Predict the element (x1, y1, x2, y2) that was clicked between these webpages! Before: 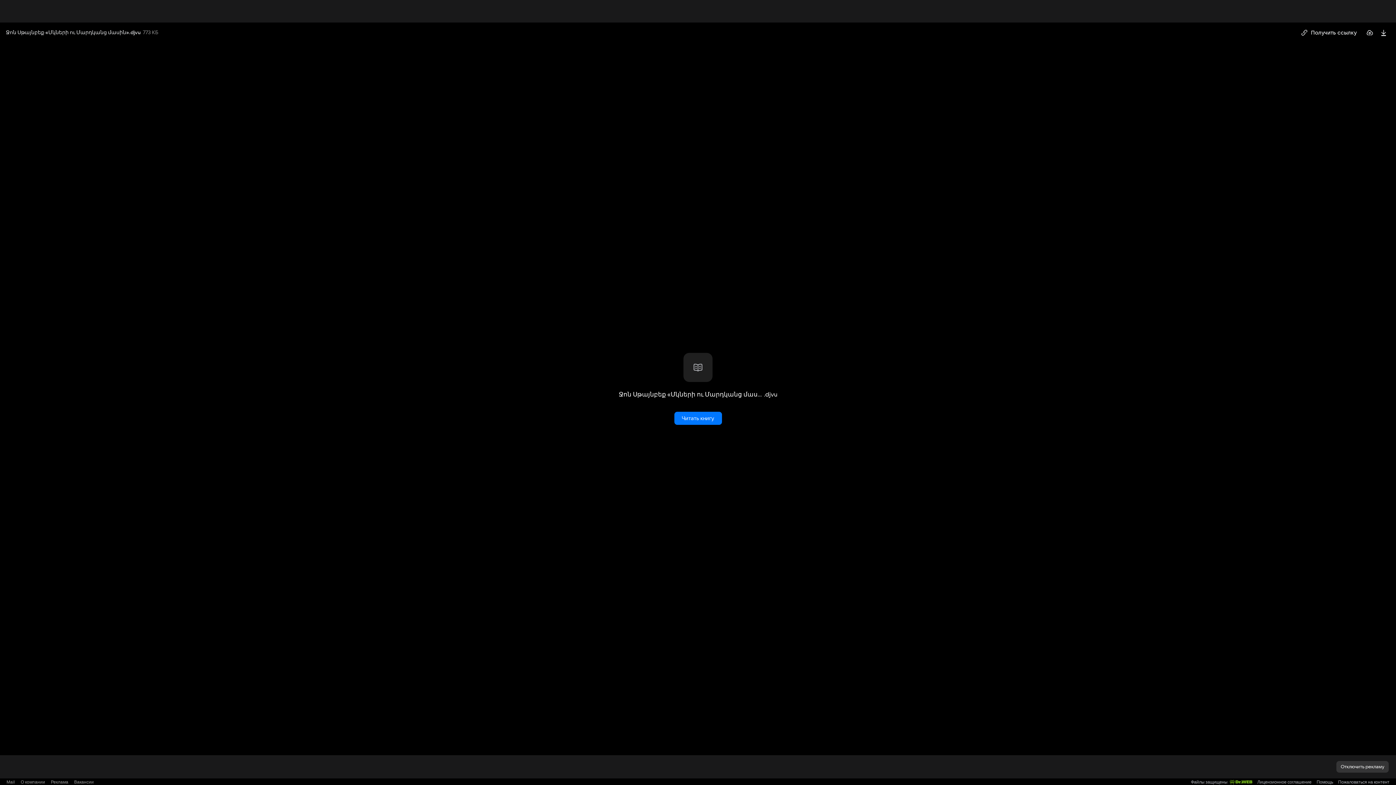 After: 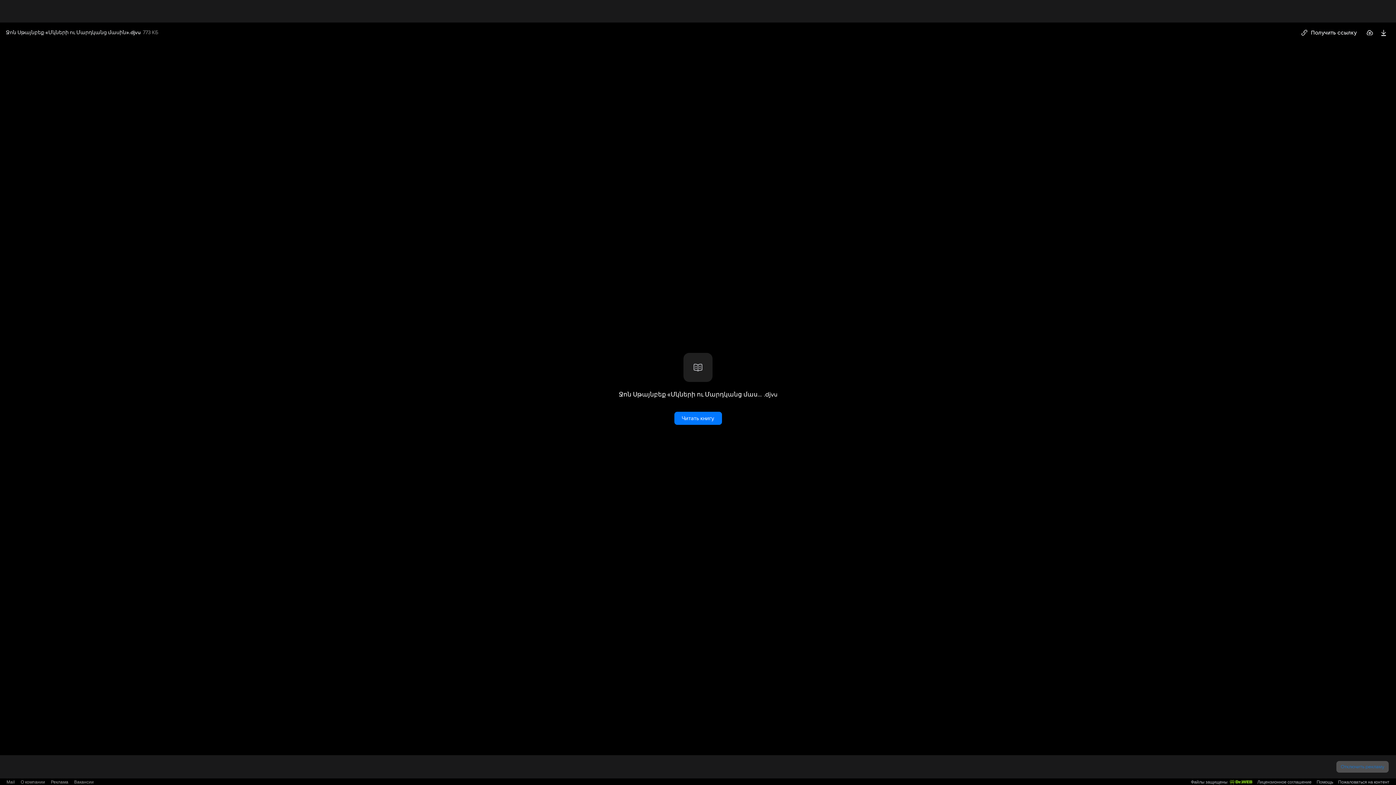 Action: label: Отключить рекламу bbox: (1336, 761, 1389, 773)